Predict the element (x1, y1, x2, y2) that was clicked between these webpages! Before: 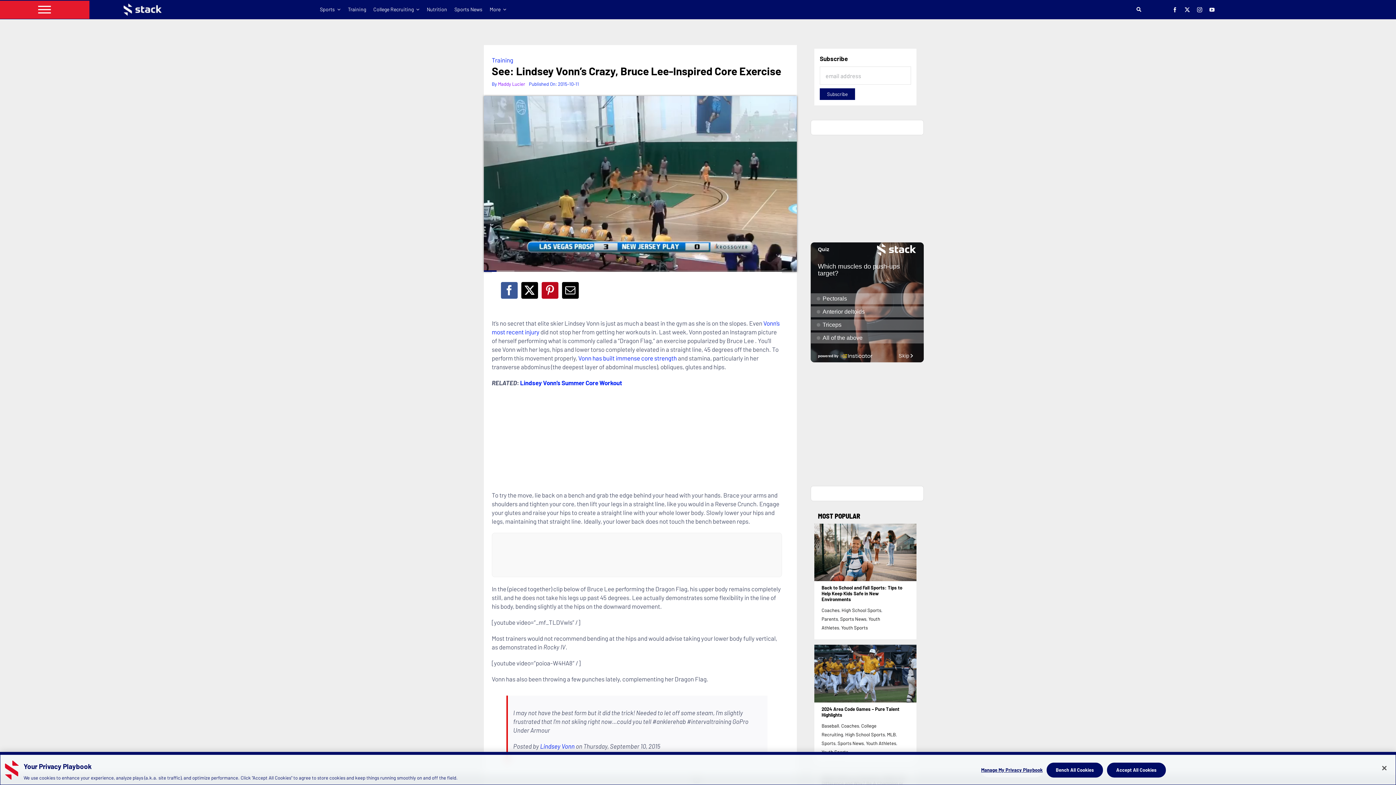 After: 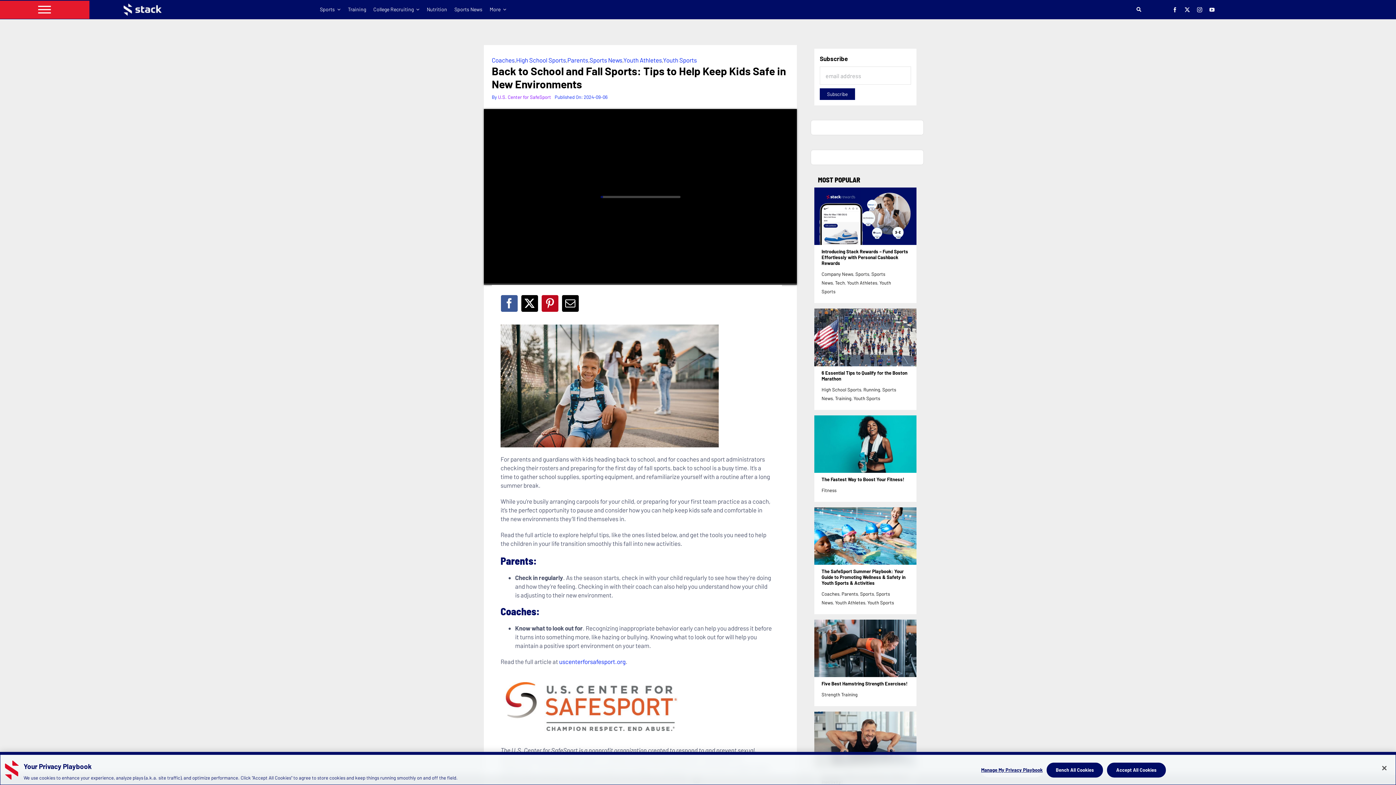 Action: bbox: (814, 524, 916, 581) label: Back to School and Fall Sports: Tips to Help Keep Kids Safe in New Environments